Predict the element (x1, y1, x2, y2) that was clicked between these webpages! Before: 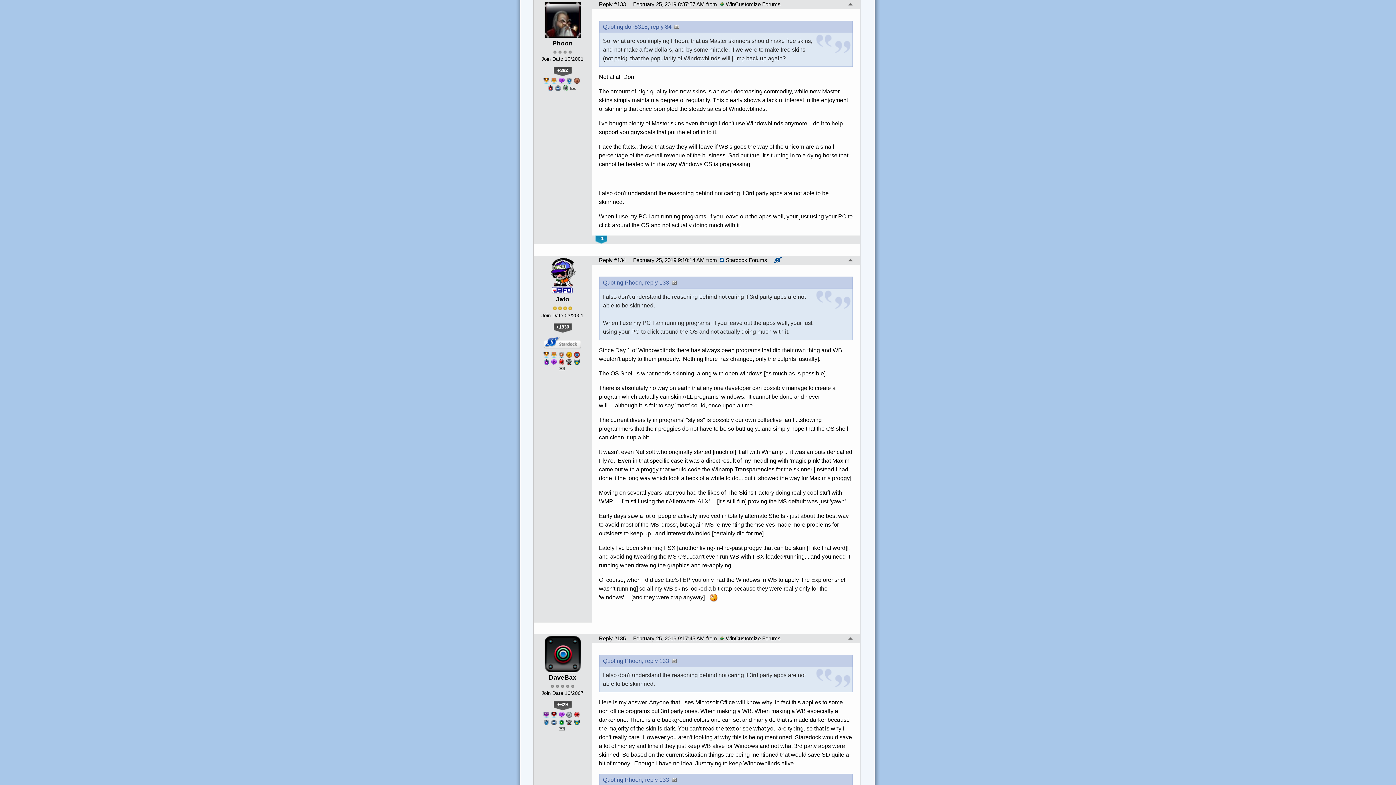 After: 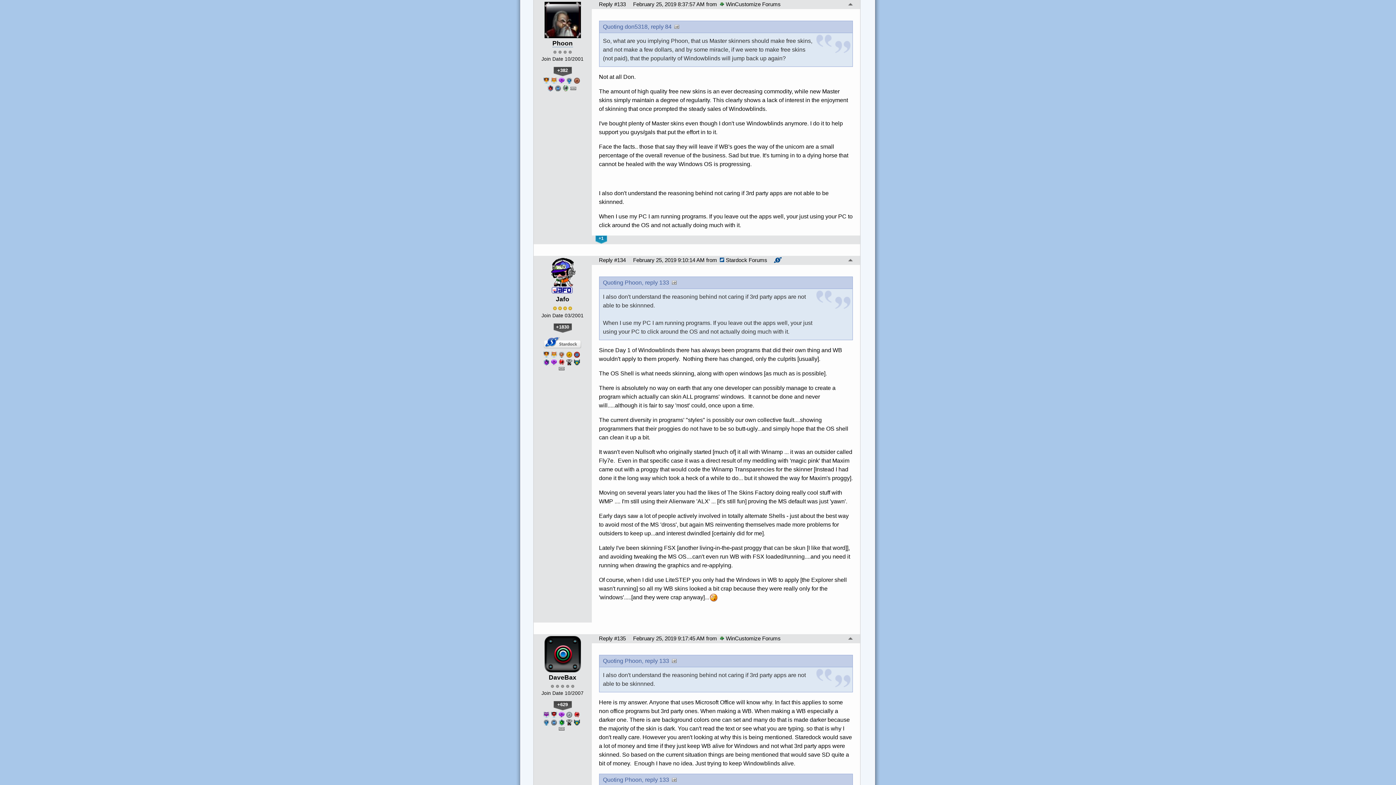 Action: label: Phoon bbox: (552, 39, 572, 47)